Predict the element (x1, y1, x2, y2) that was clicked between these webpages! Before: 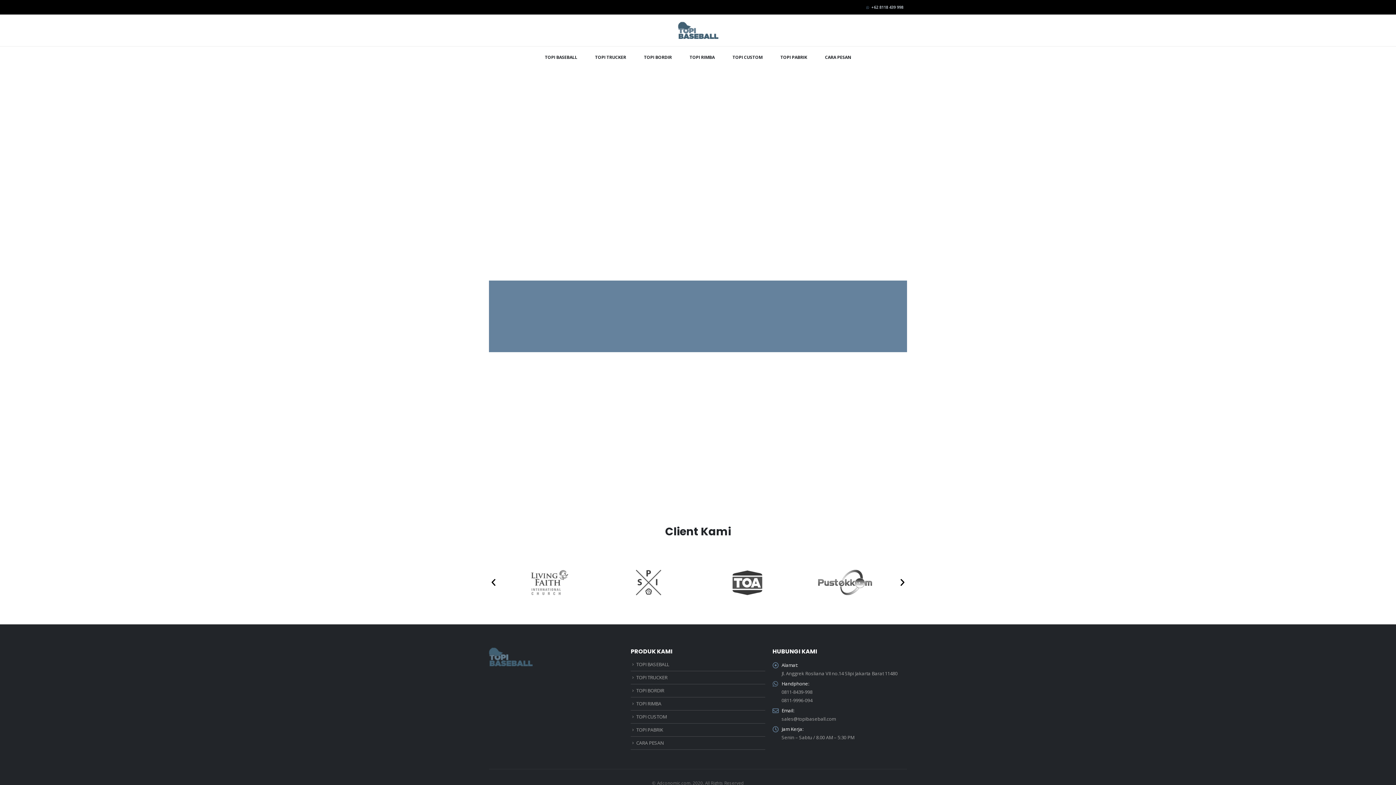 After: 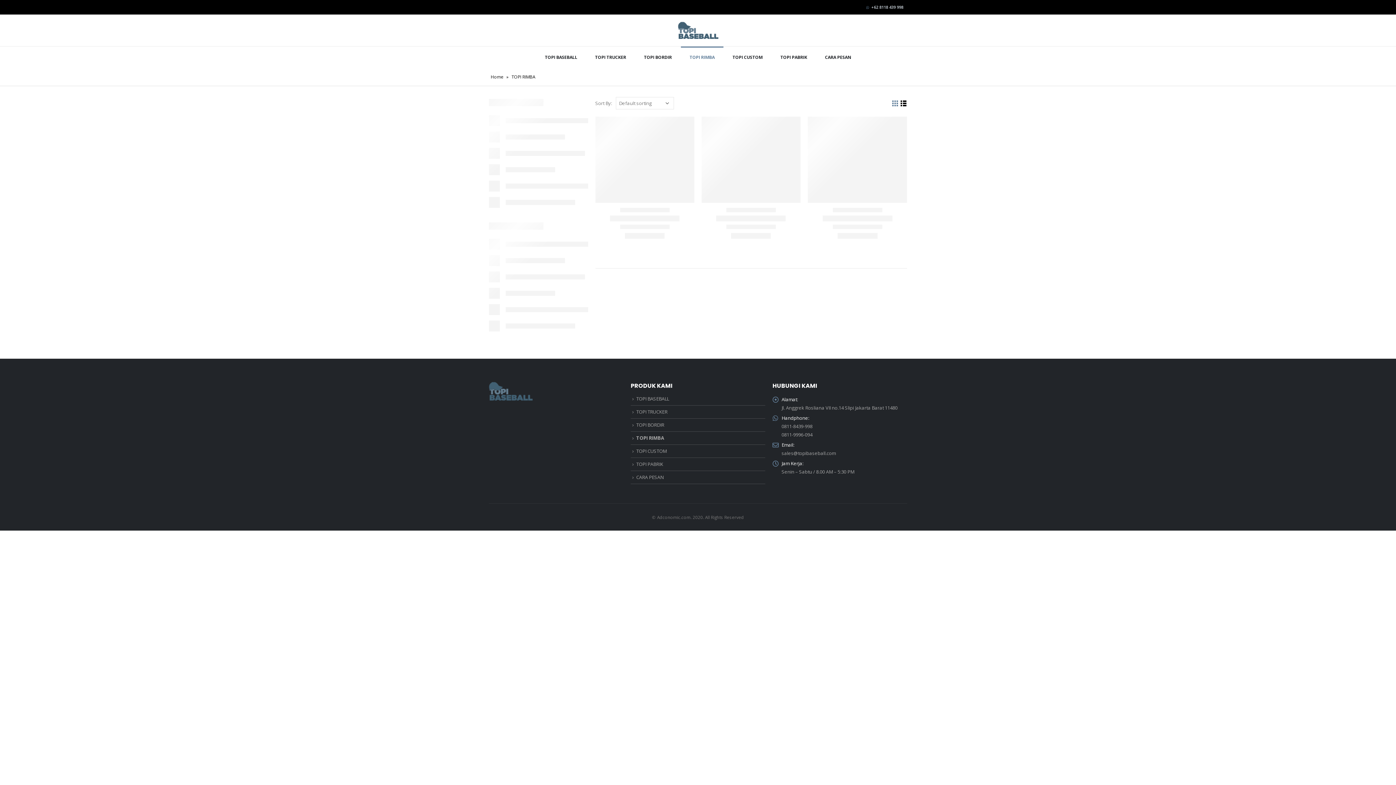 Action: bbox: (636, 700, 661, 707) label: TOPI RIMBA